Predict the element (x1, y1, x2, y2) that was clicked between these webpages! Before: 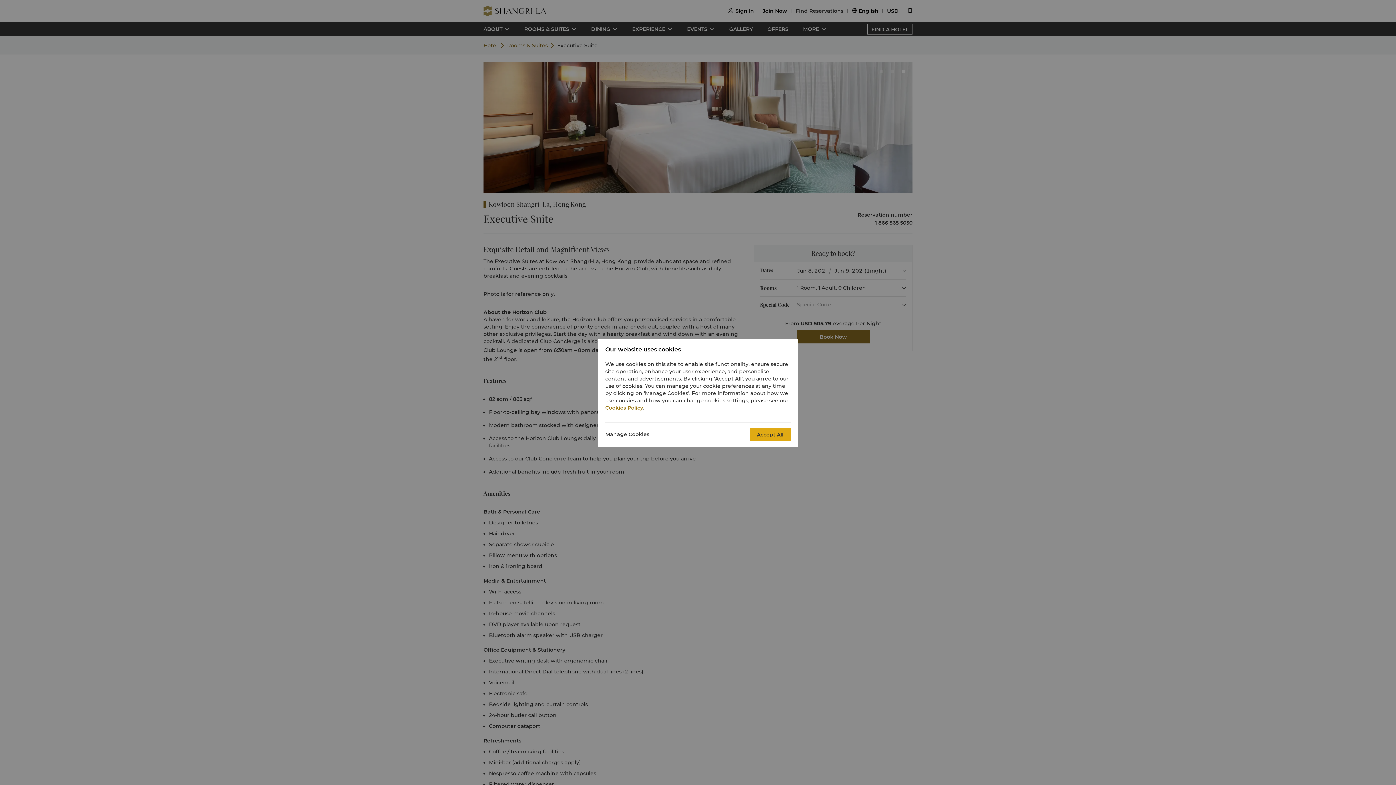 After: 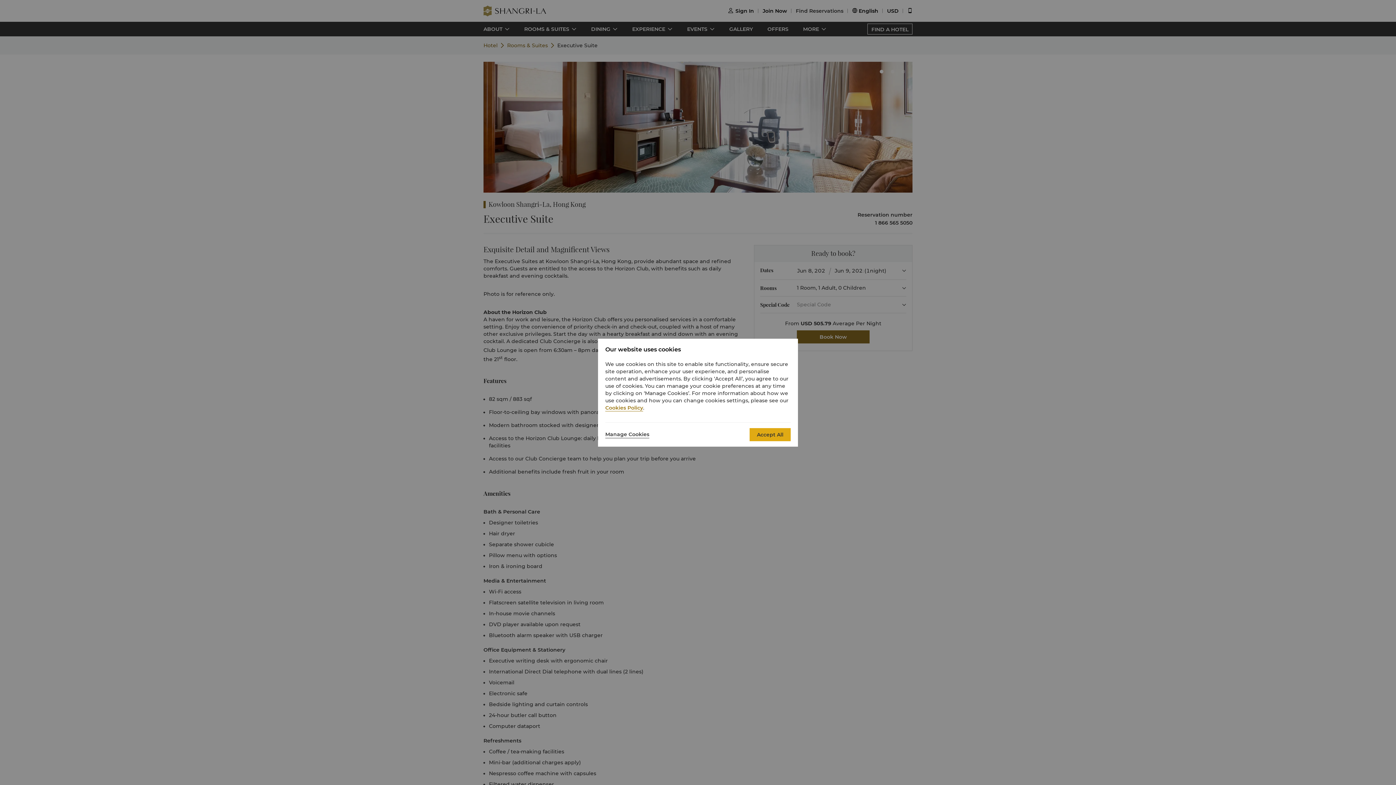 Action: bbox: (605, 404, 643, 411) label: Cookies Policy